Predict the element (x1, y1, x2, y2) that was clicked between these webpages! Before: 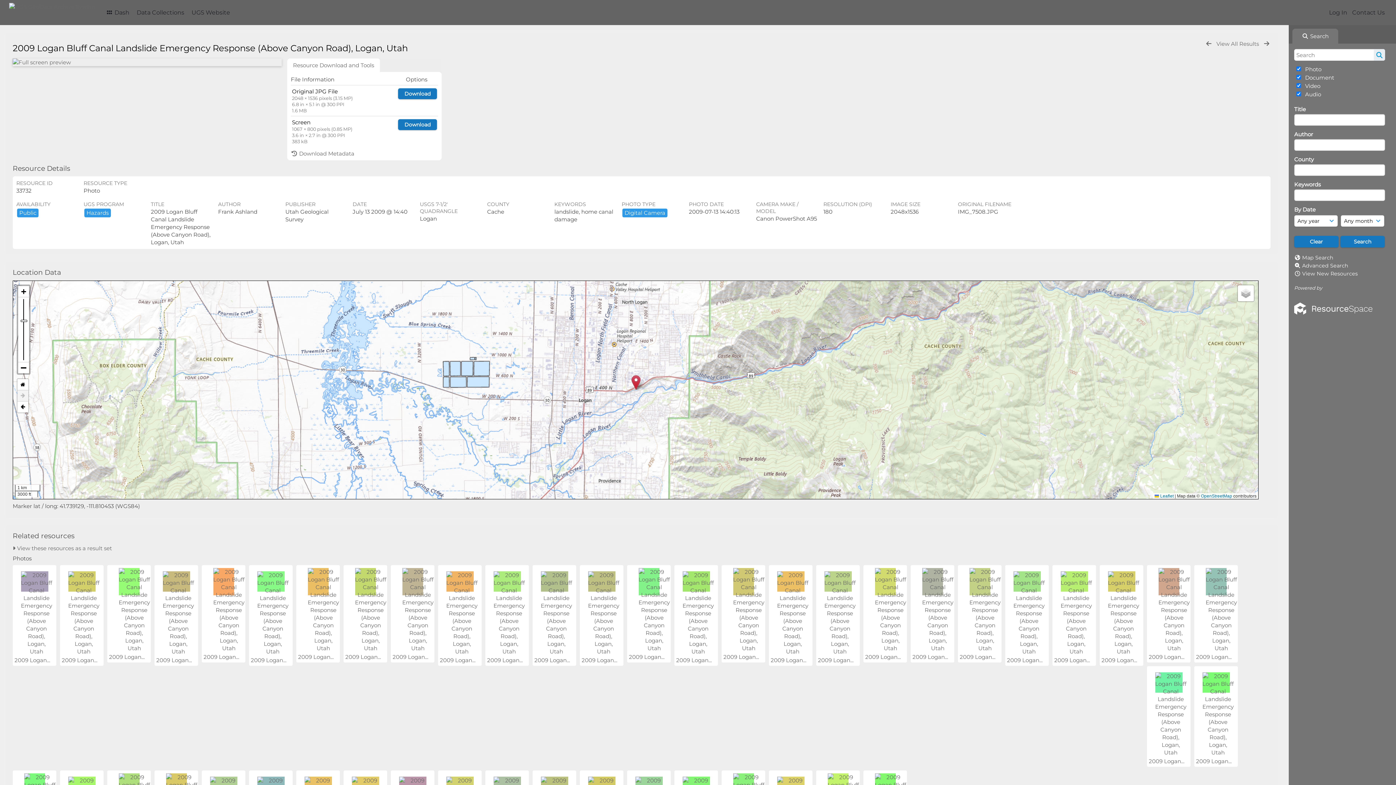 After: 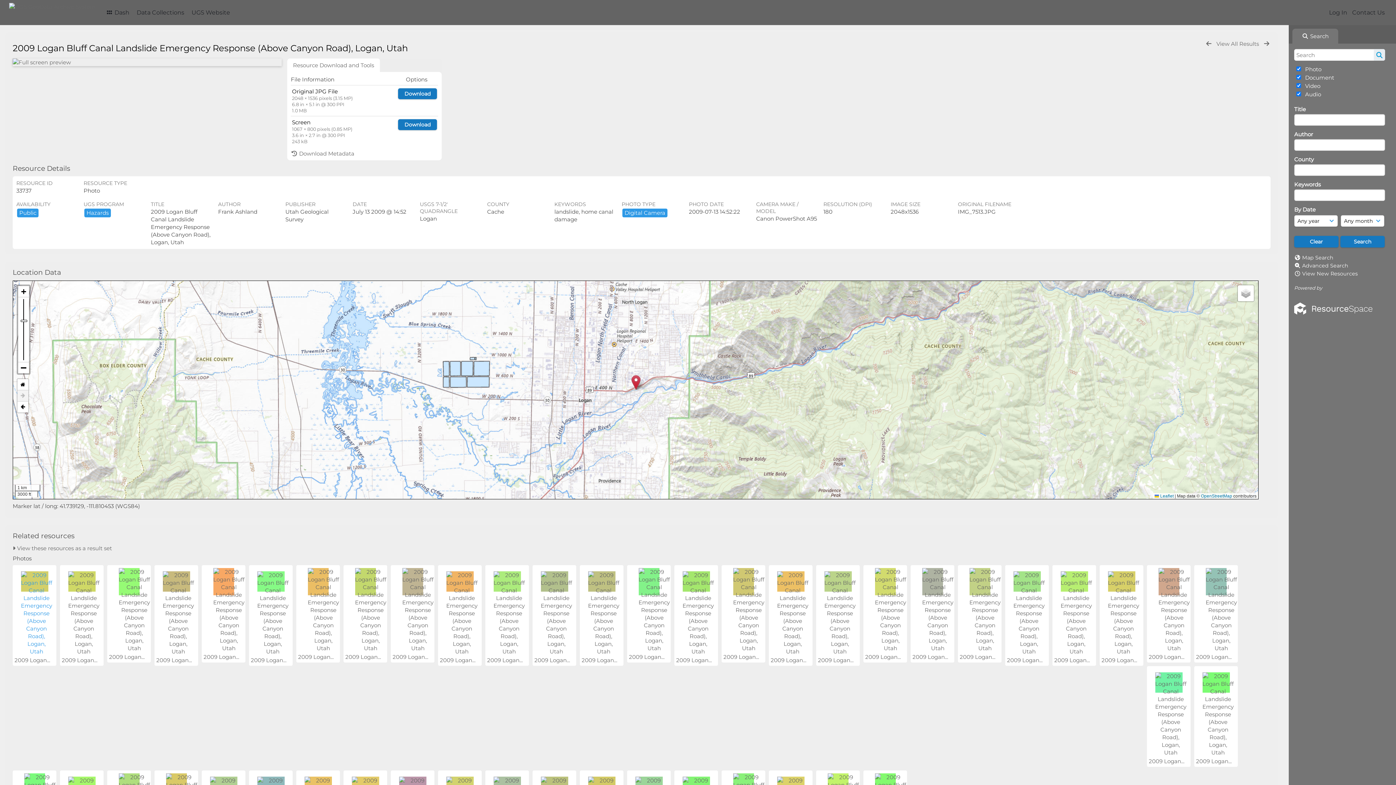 Action: bbox: (20, 648, 48, 655)